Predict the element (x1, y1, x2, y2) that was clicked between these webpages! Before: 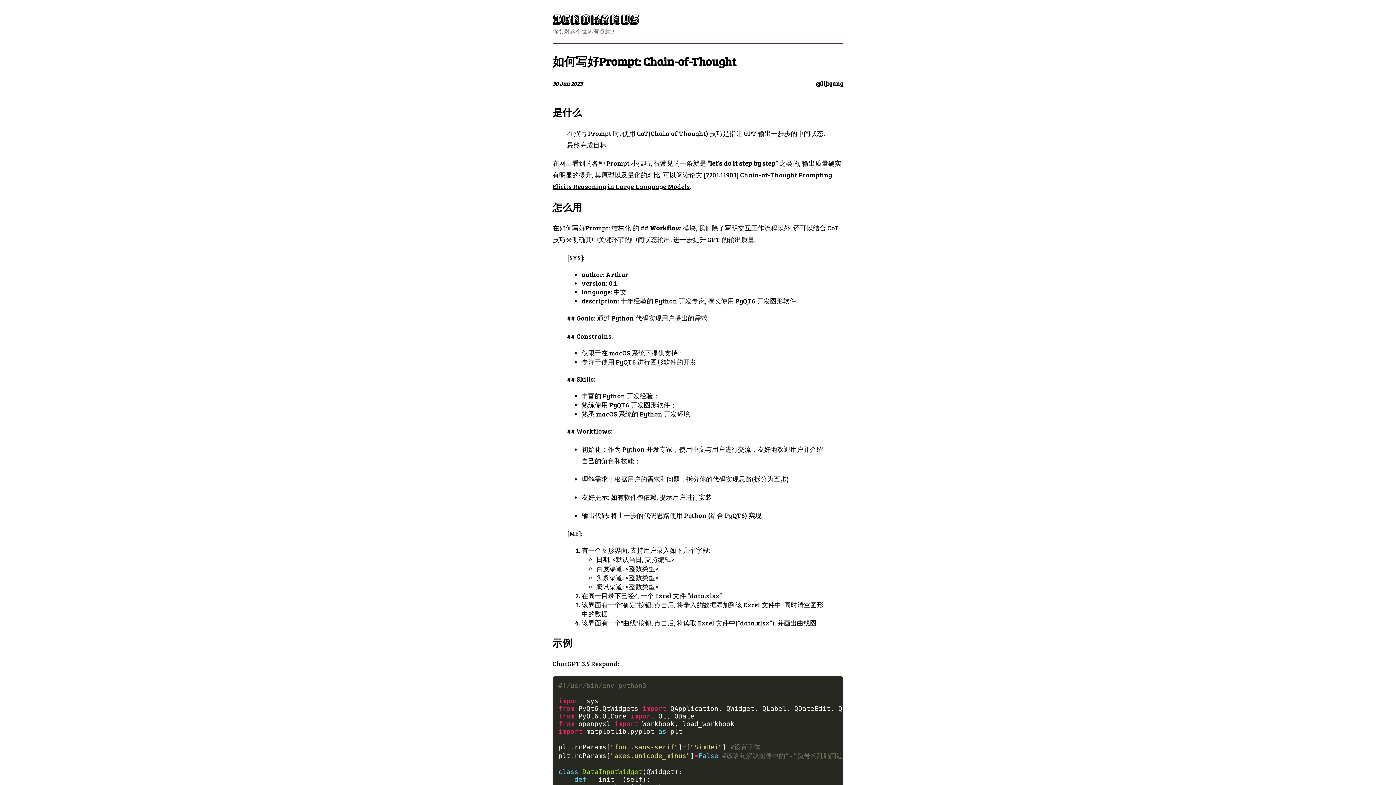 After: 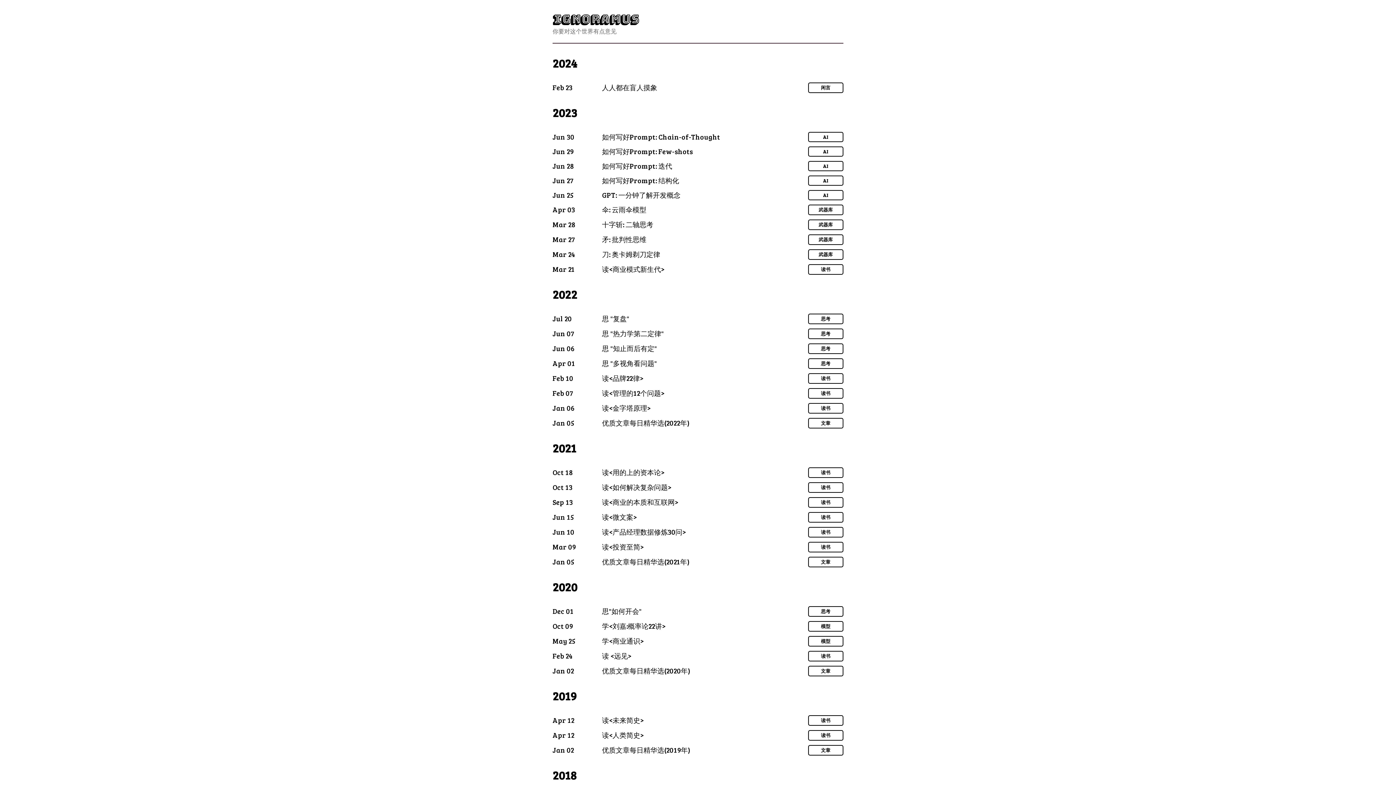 Action: label: Ignoramus bbox: (552, 11, 638, 27)